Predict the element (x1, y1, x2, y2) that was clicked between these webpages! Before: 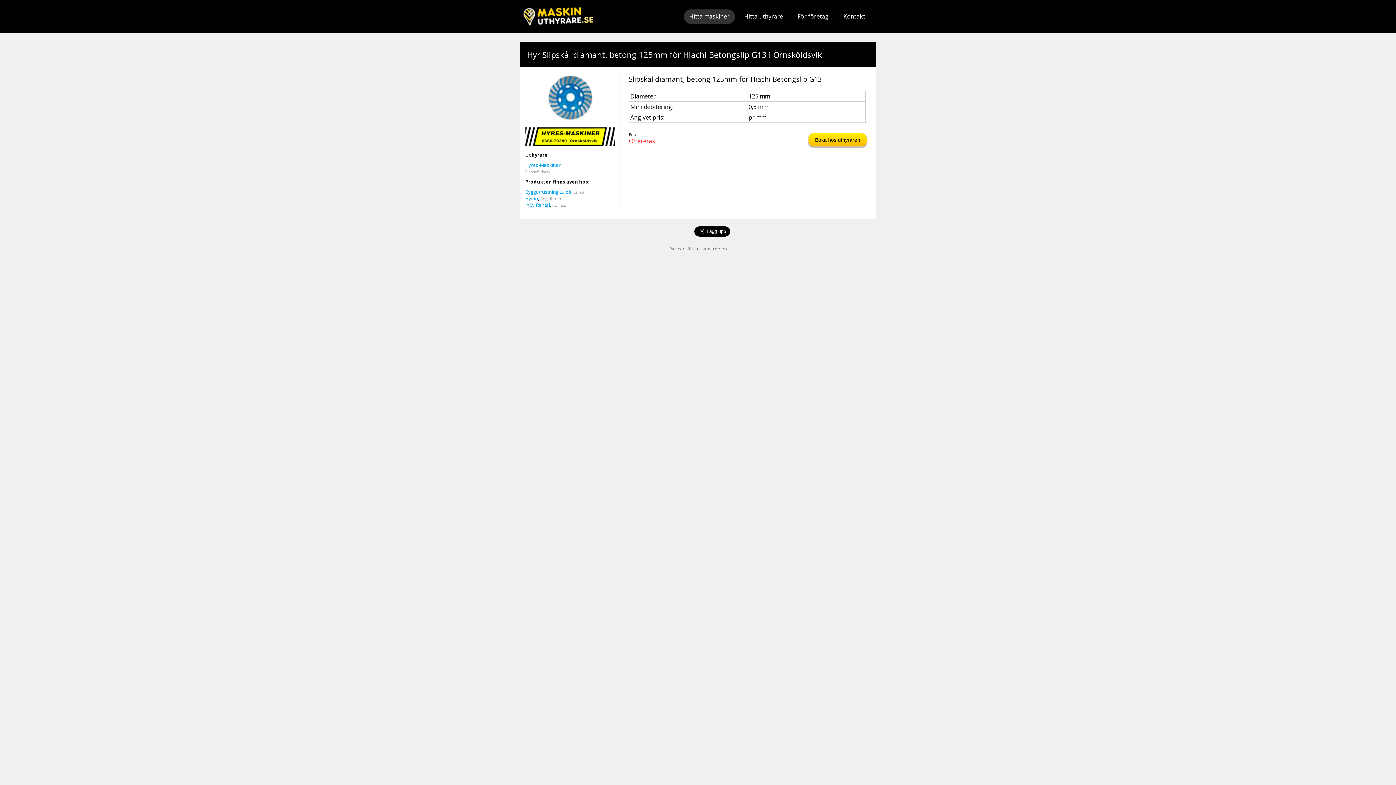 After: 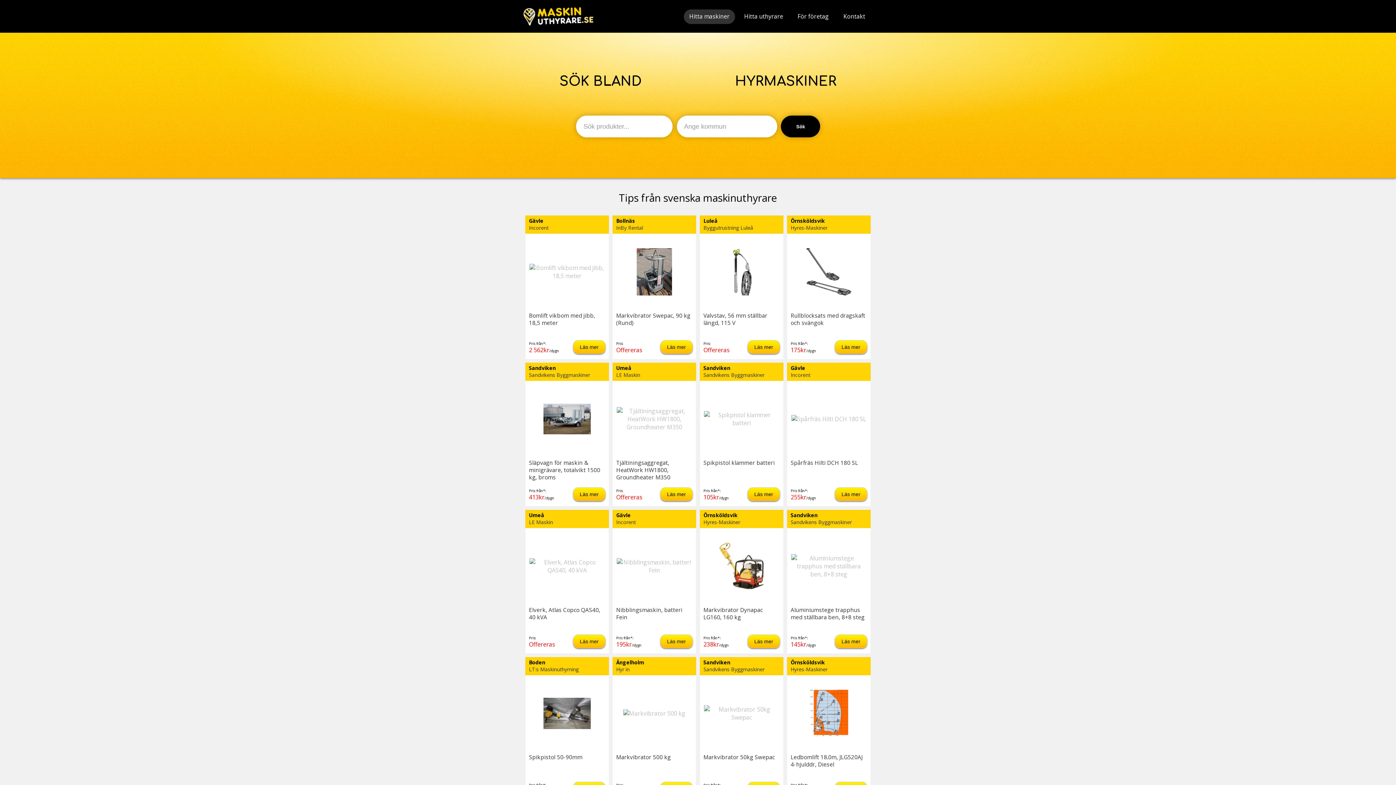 Action: bbox: (523, 0, 593, 32) label: Maskinuthyrare.se